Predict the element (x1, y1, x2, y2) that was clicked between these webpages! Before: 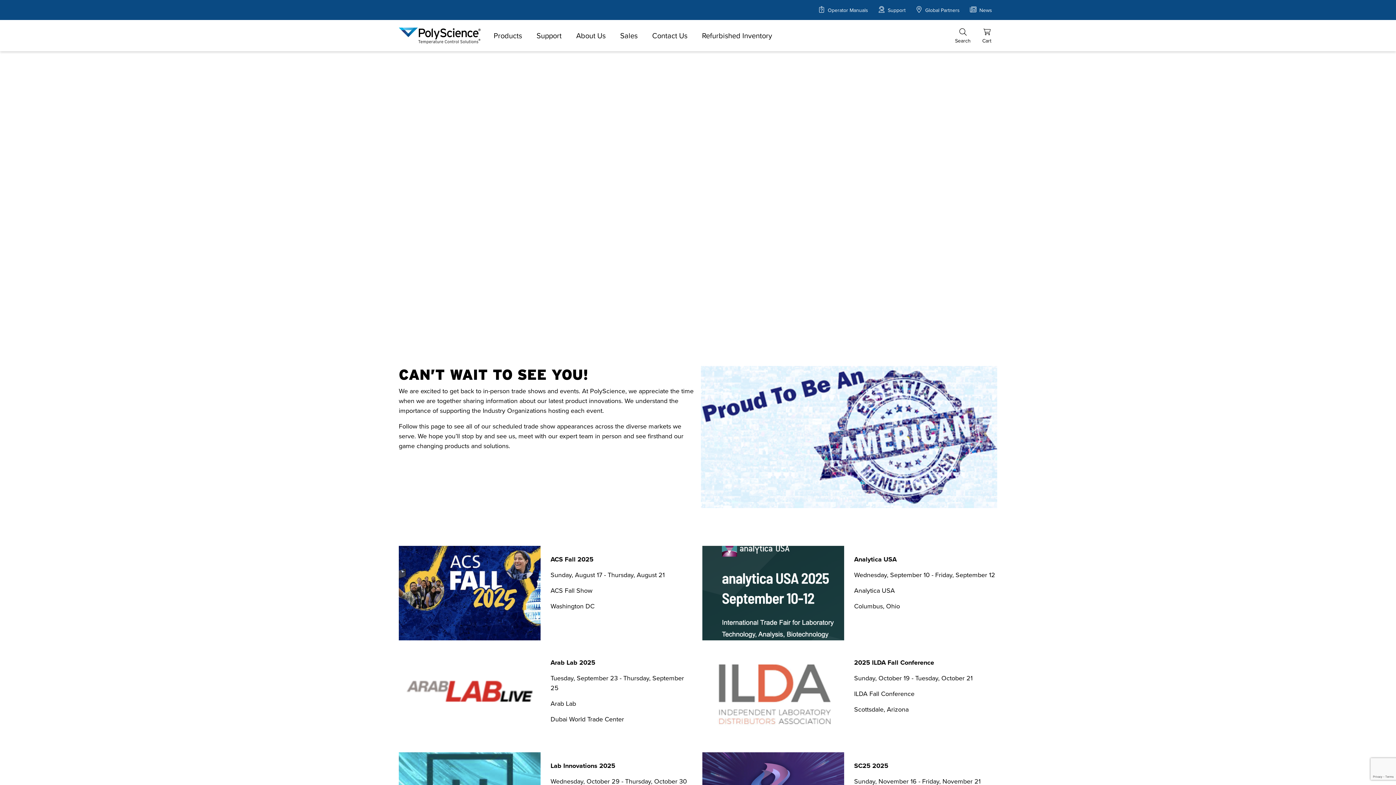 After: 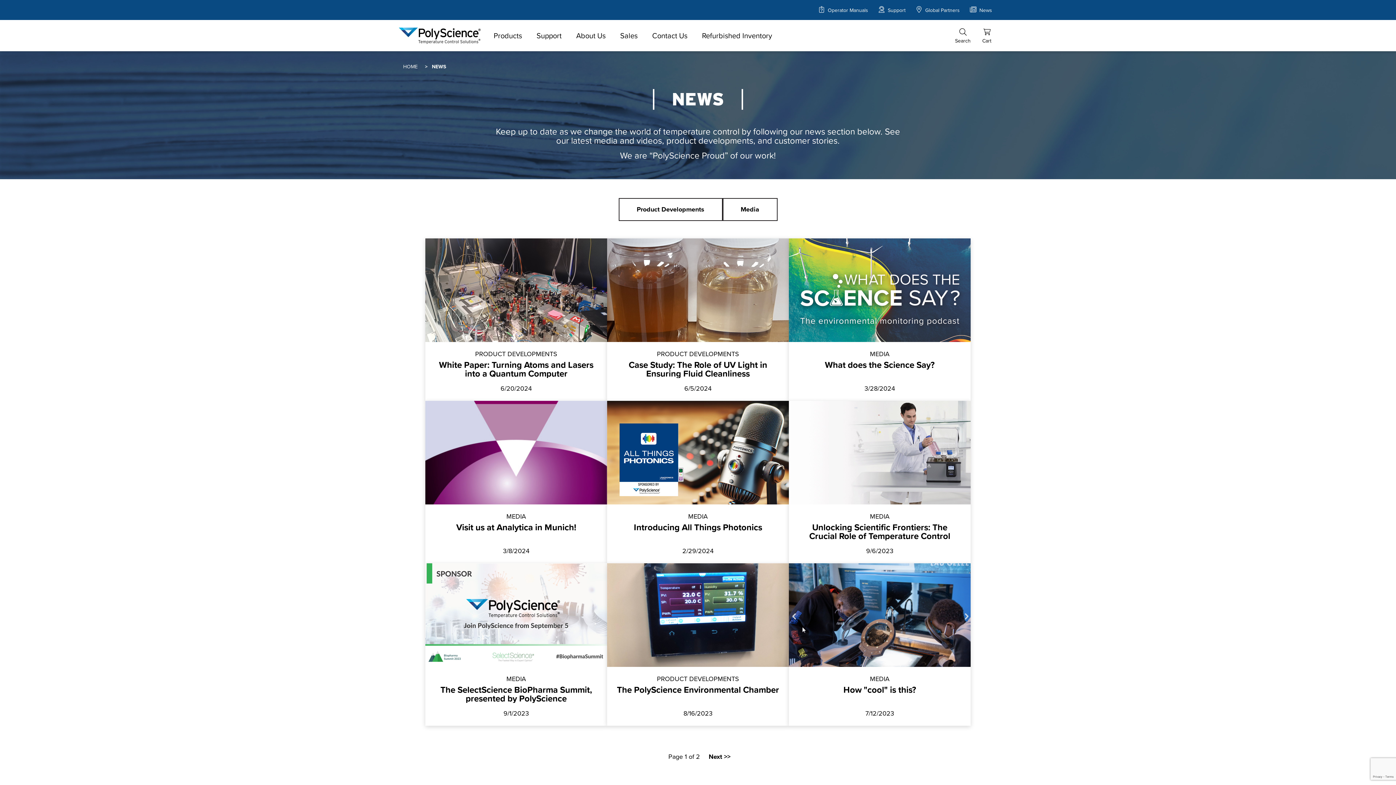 Action: bbox: (965, 0, 997, 20) label:  News